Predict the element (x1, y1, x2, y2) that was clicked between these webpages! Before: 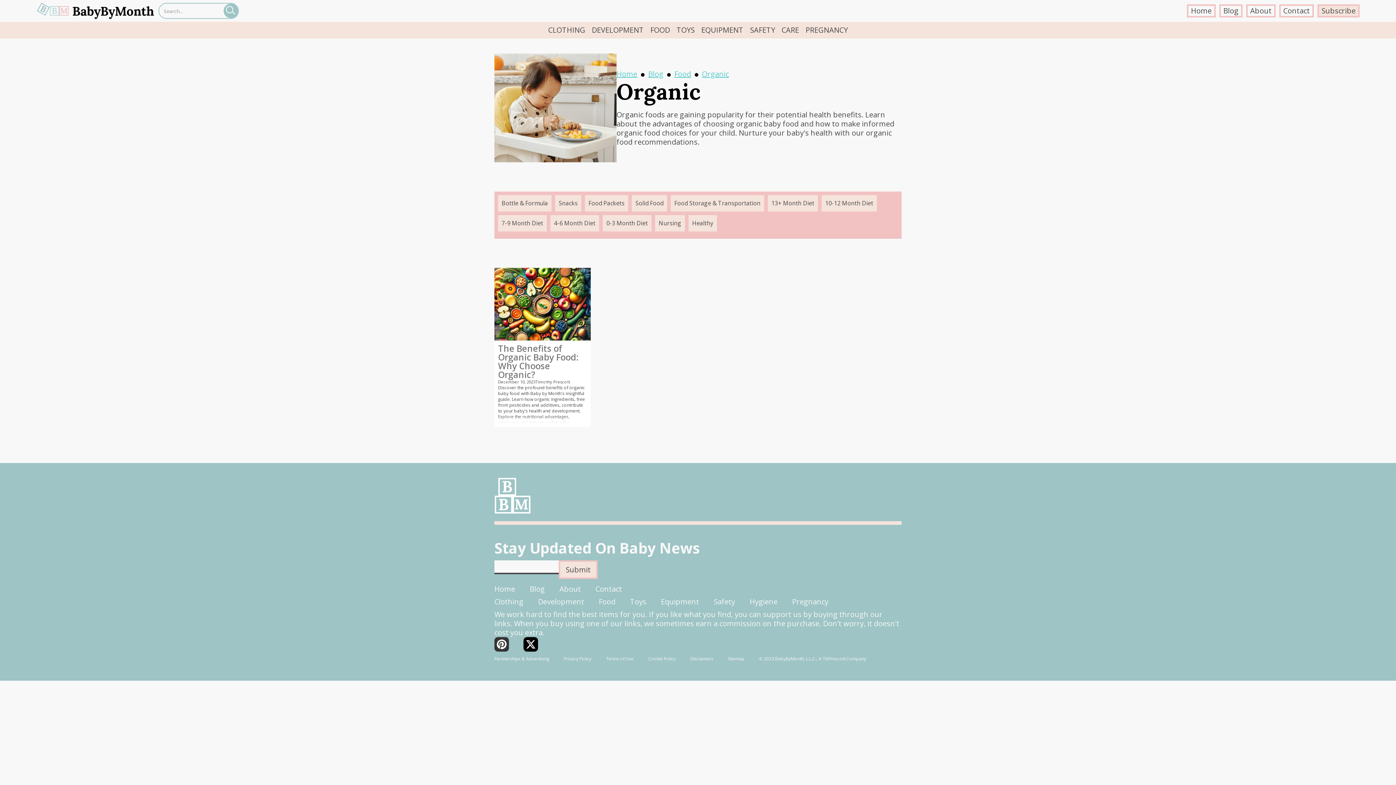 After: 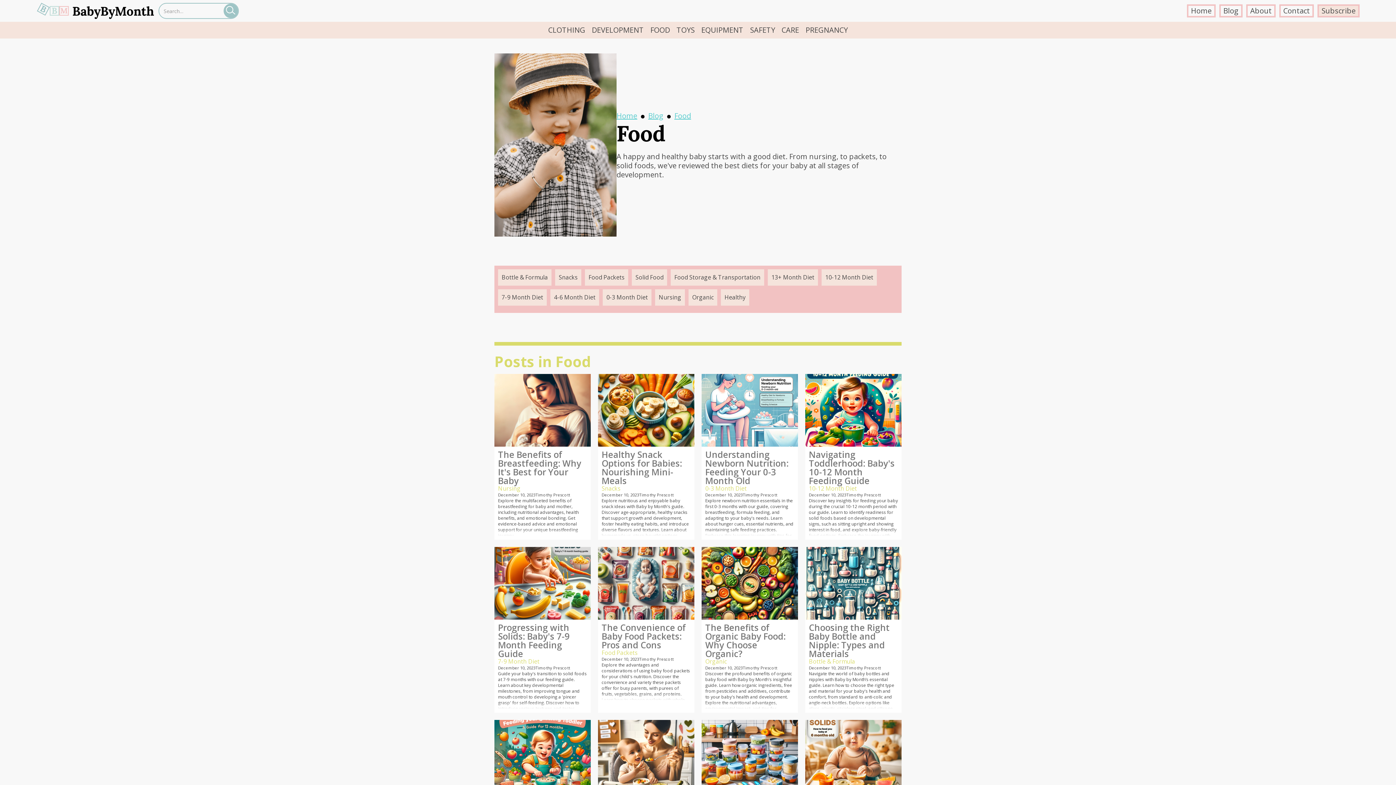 Action: label: FOOD bbox: (649, 25, 671, 34)